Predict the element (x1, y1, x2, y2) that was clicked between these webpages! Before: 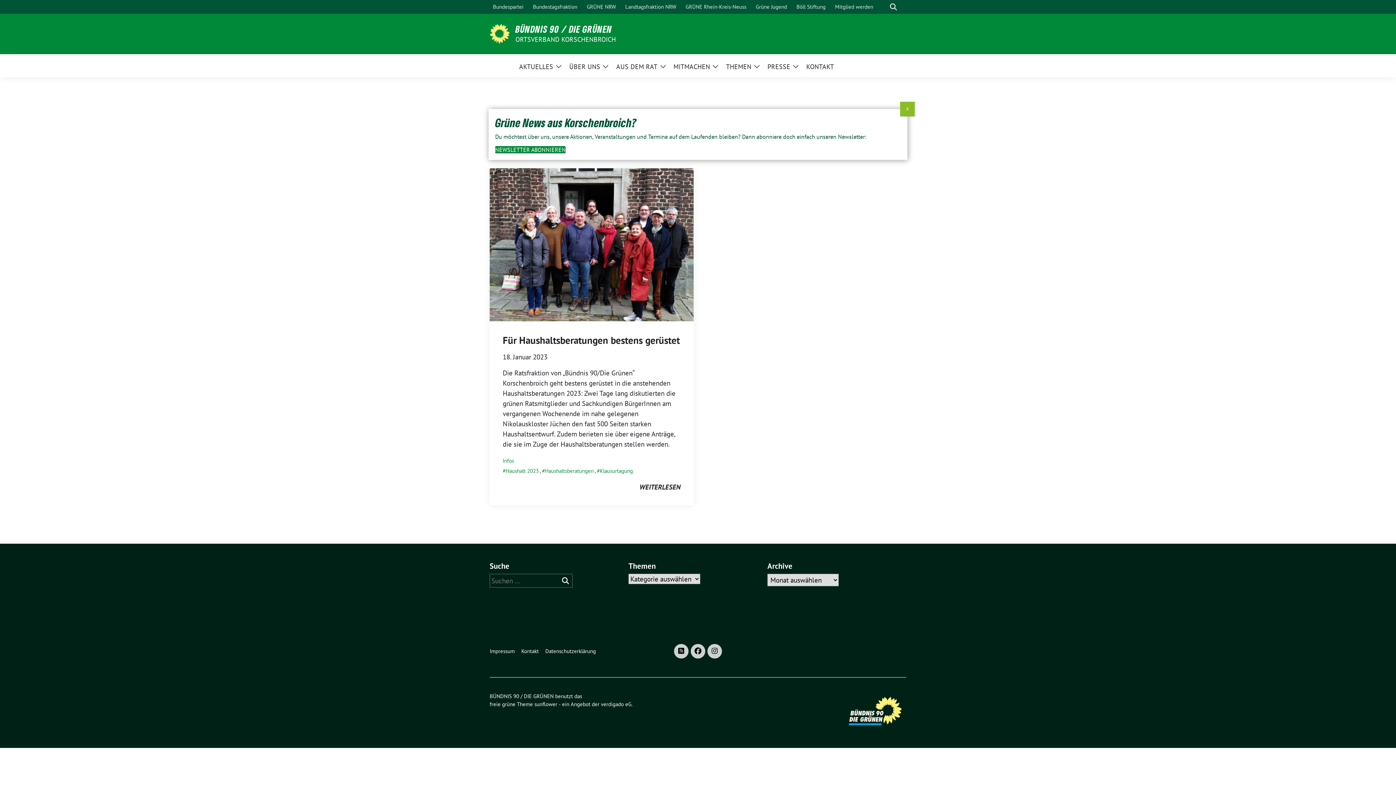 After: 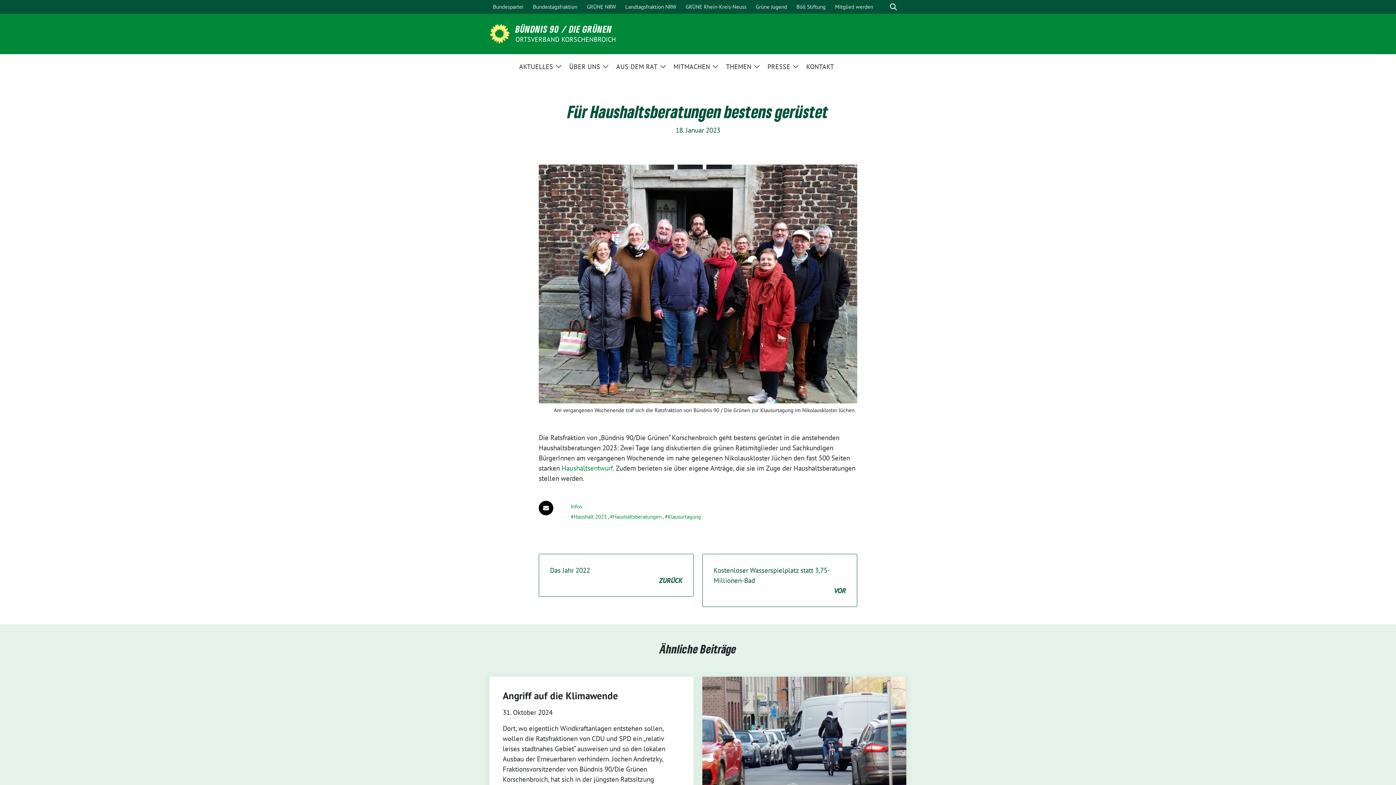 Action: bbox: (639, 478, 680, 492) label: WEITERLESEN